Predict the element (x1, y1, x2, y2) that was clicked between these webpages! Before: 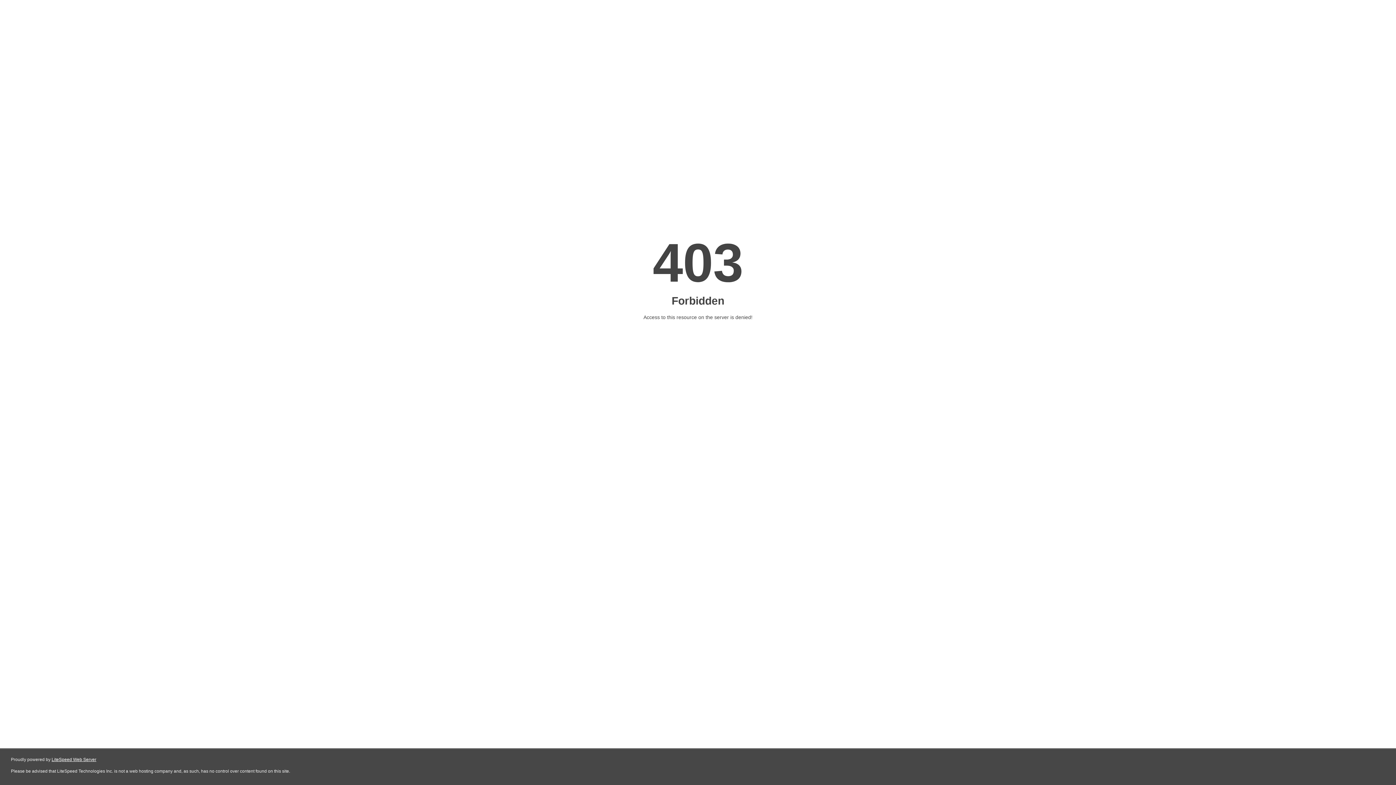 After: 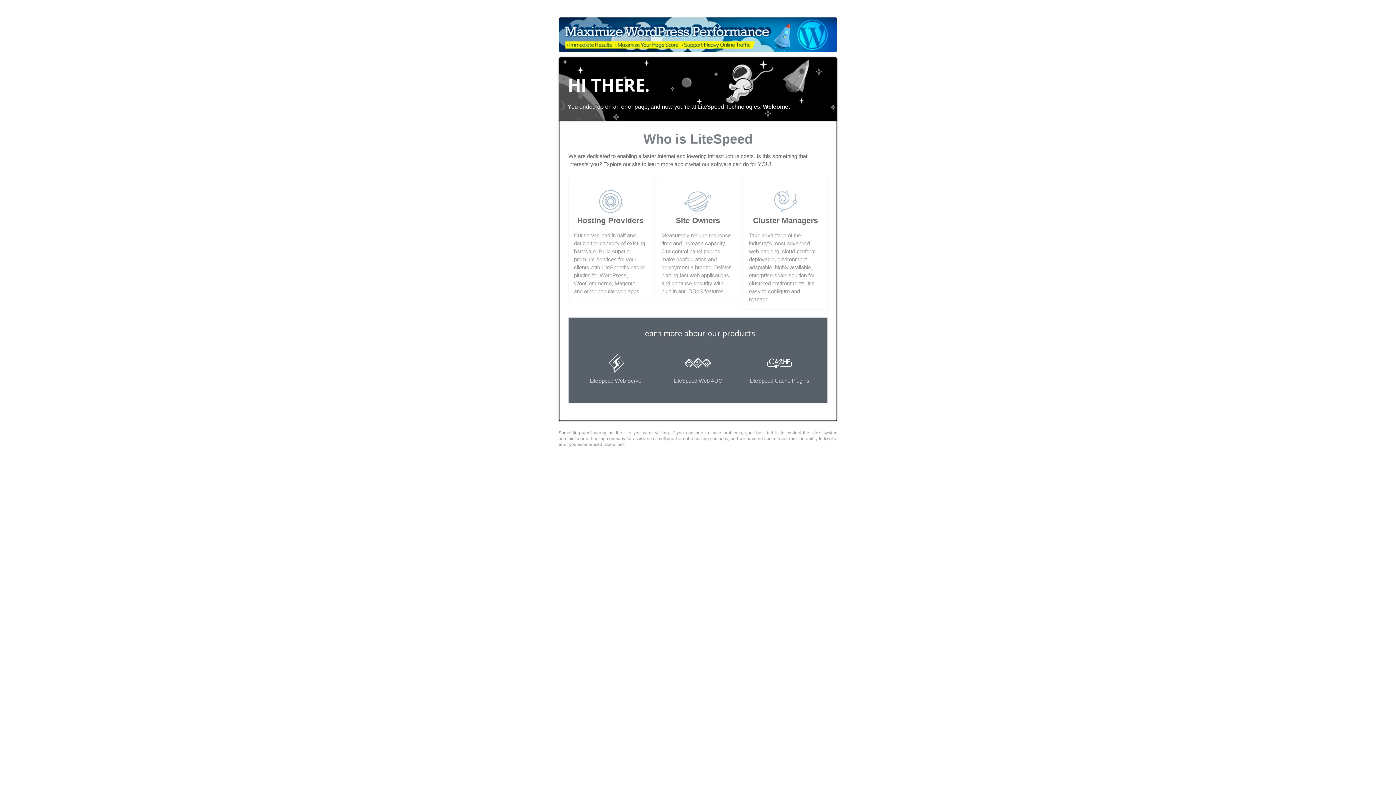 Action: label: LiteSpeed Web Server bbox: (51, 757, 96, 762)